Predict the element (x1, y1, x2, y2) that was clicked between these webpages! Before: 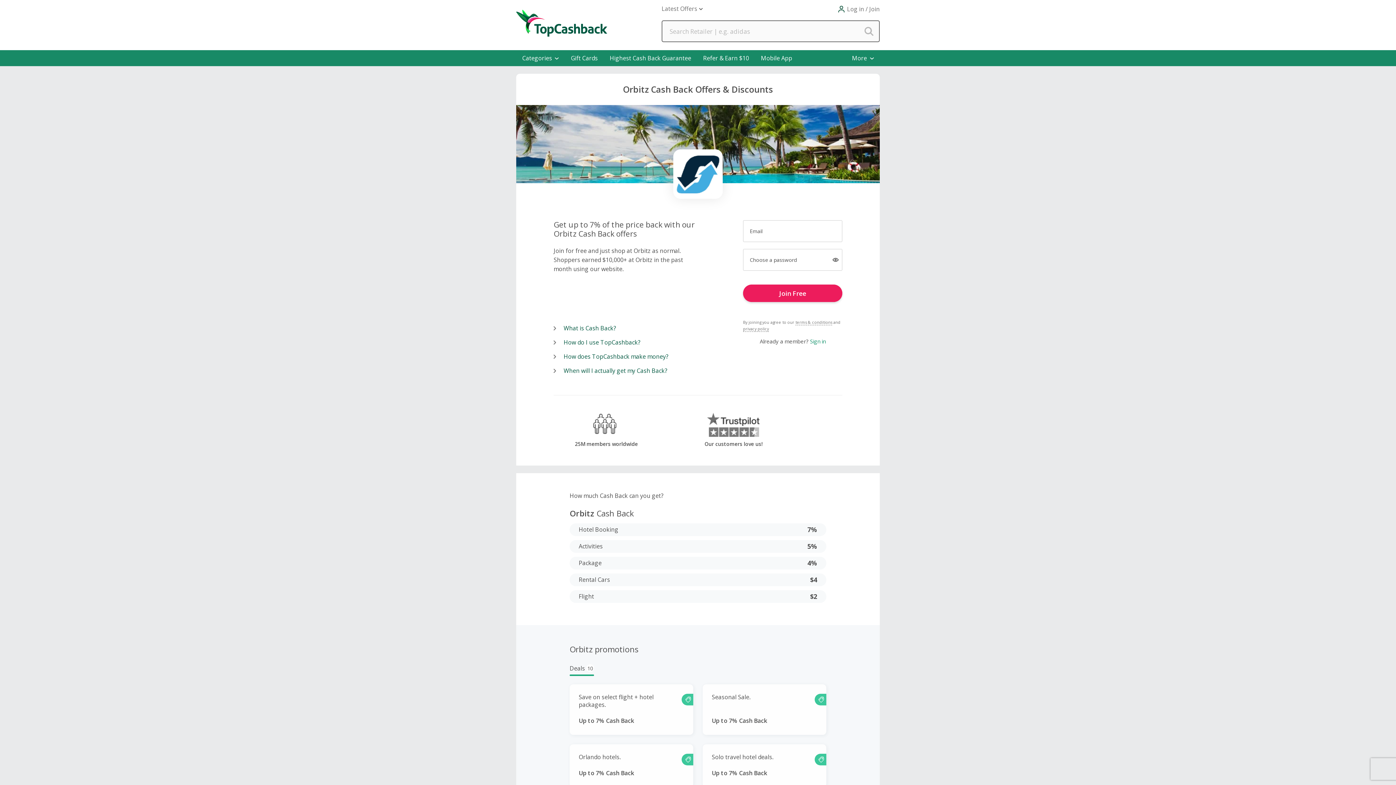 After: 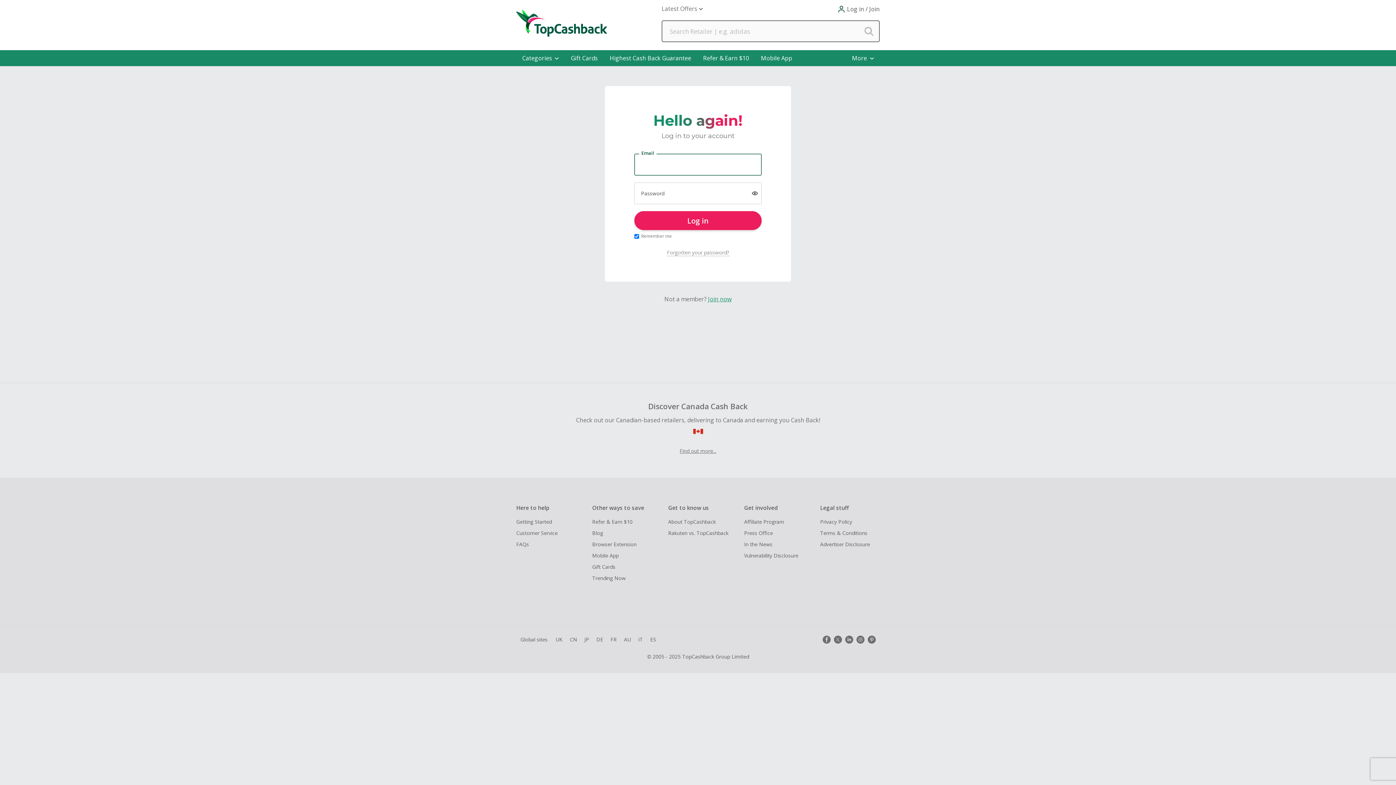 Action: label: Sign in bbox: (810, 337, 825, 344)